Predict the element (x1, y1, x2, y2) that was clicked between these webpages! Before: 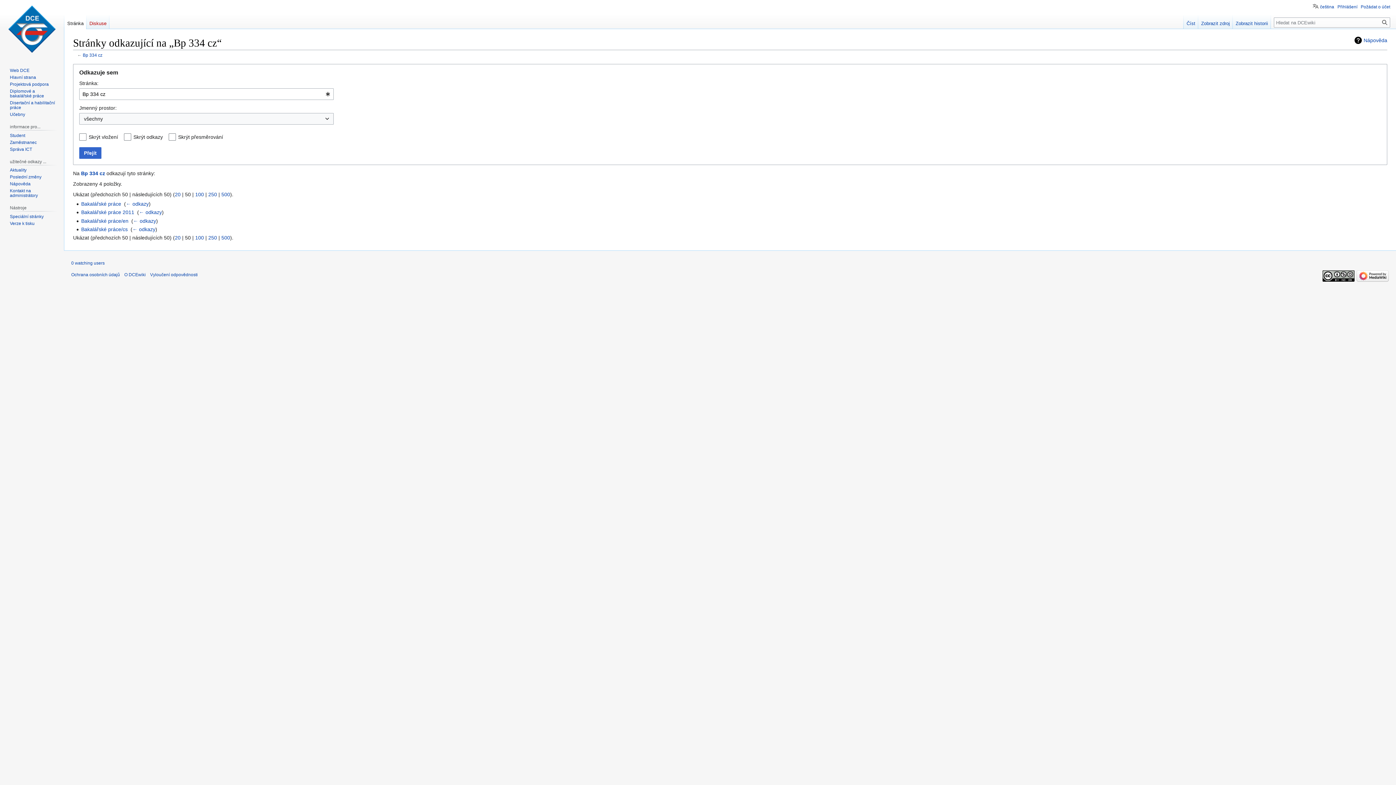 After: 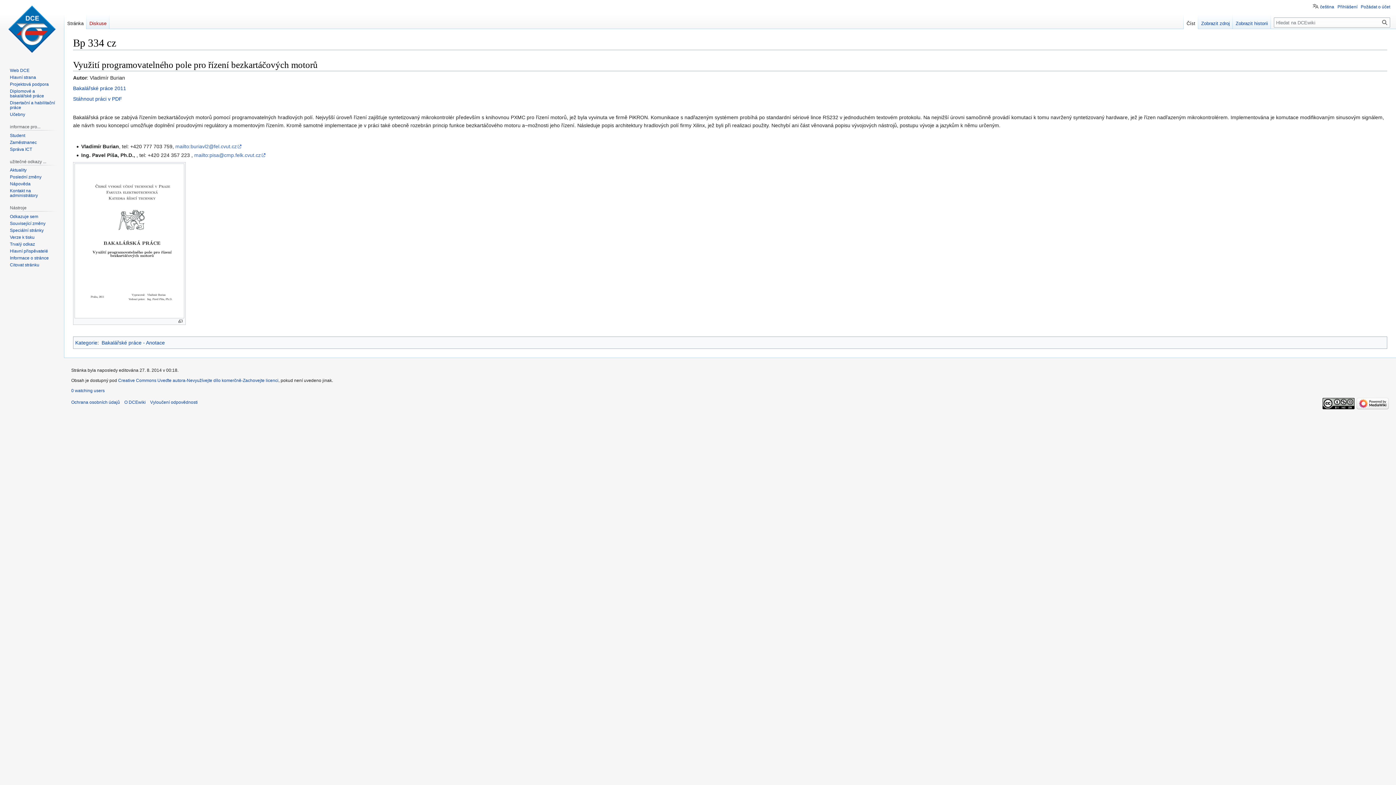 Action: label: Bp 334 cz bbox: (81, 170, 105, 176)